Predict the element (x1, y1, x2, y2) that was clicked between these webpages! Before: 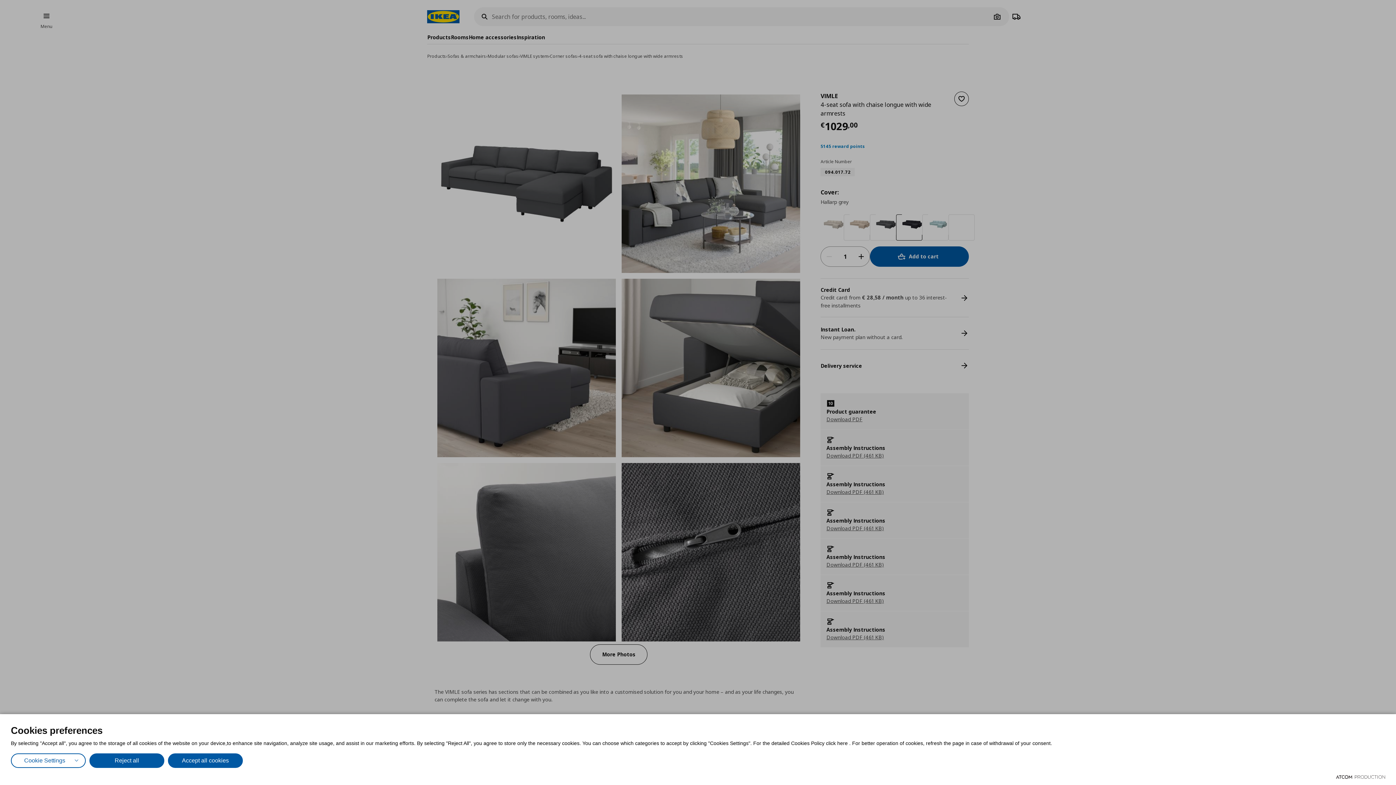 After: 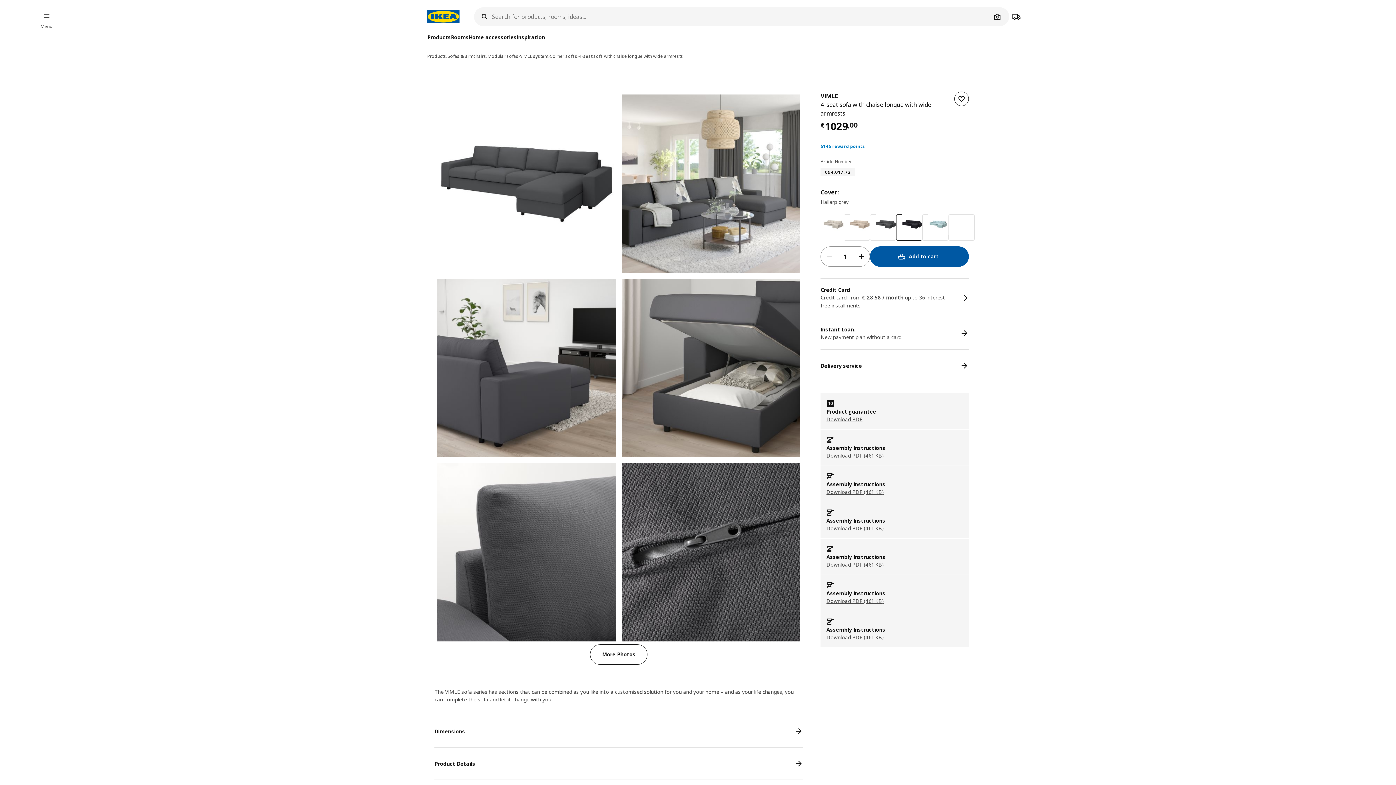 Action: bbox: (168, 753, 242, 768) label: Accept all cookies